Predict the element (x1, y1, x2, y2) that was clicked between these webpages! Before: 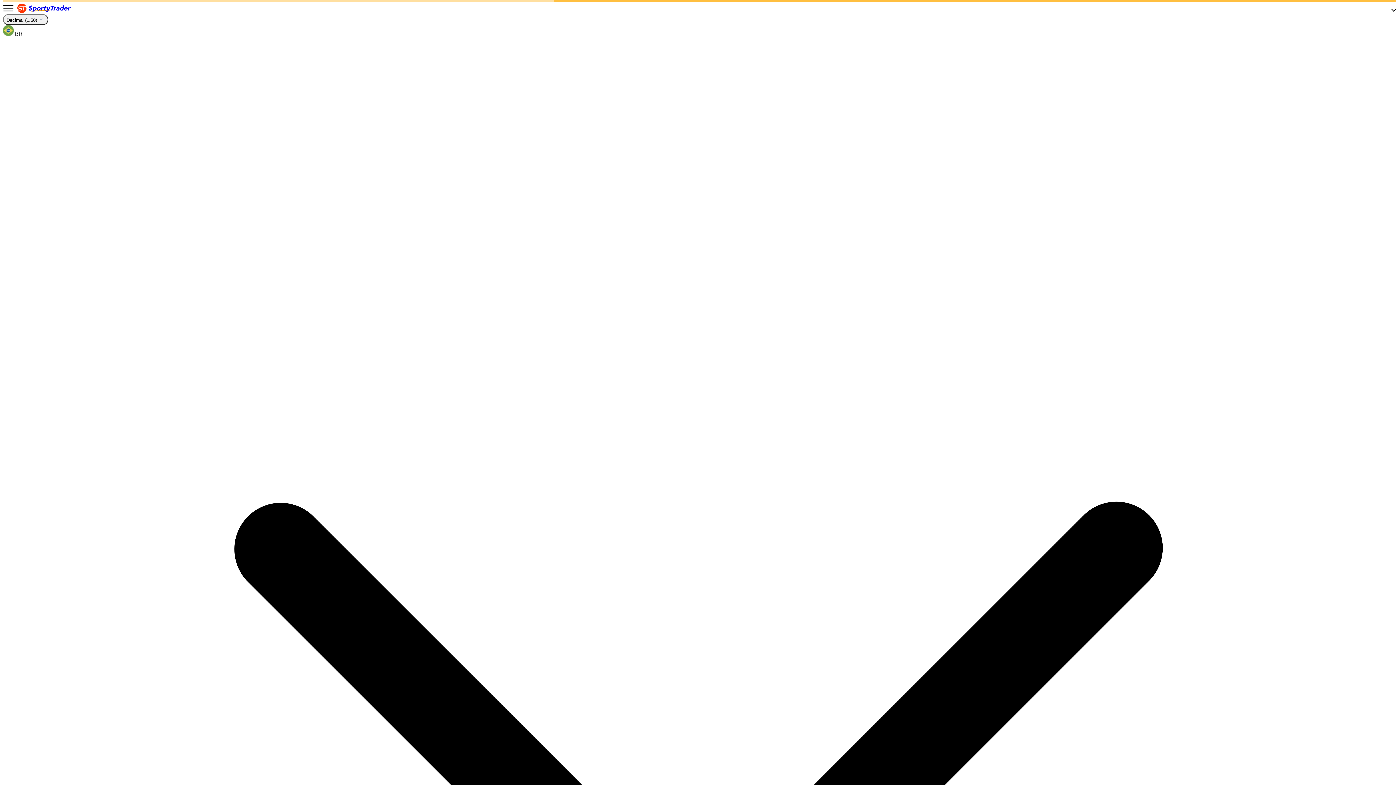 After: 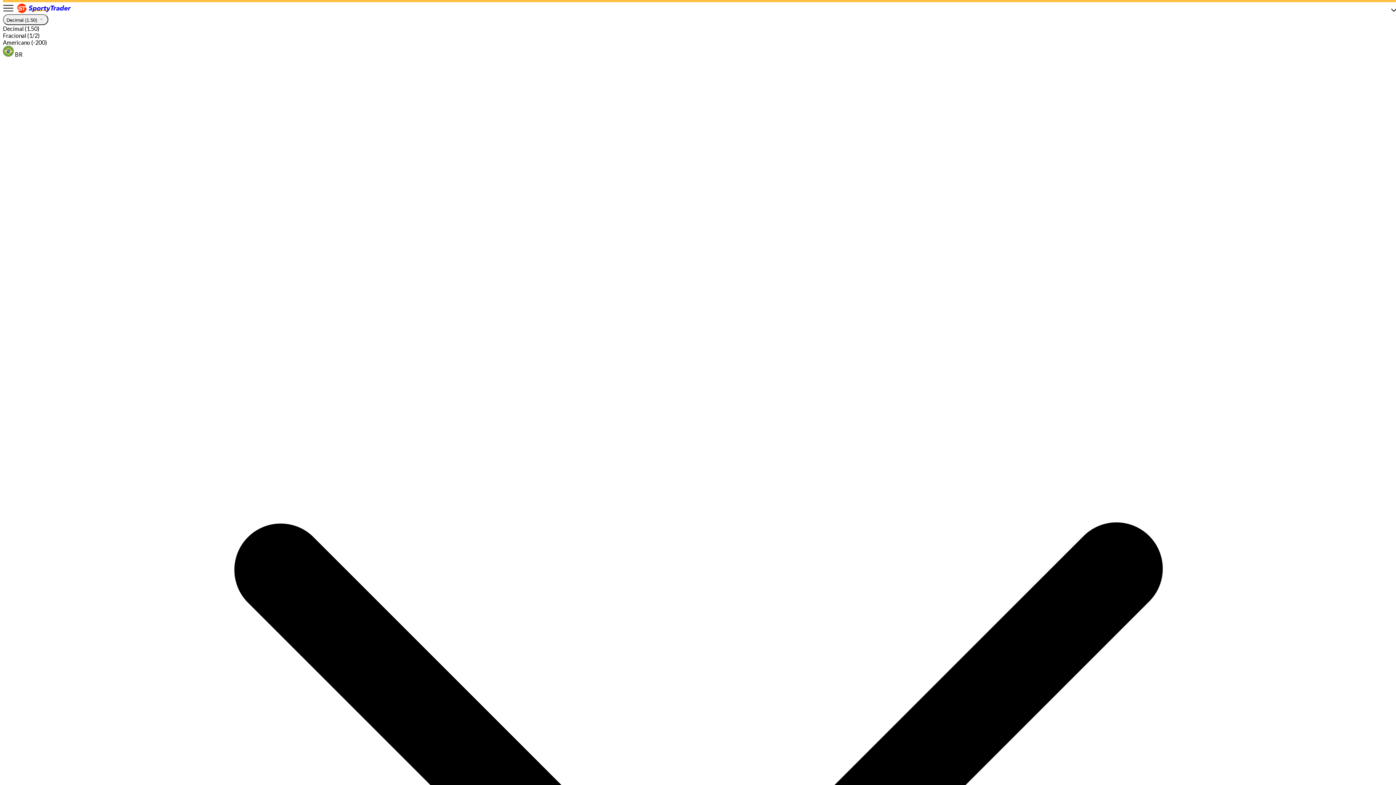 Action: bbox: (2, 14, 48, 25) label: Decimal (1.50)